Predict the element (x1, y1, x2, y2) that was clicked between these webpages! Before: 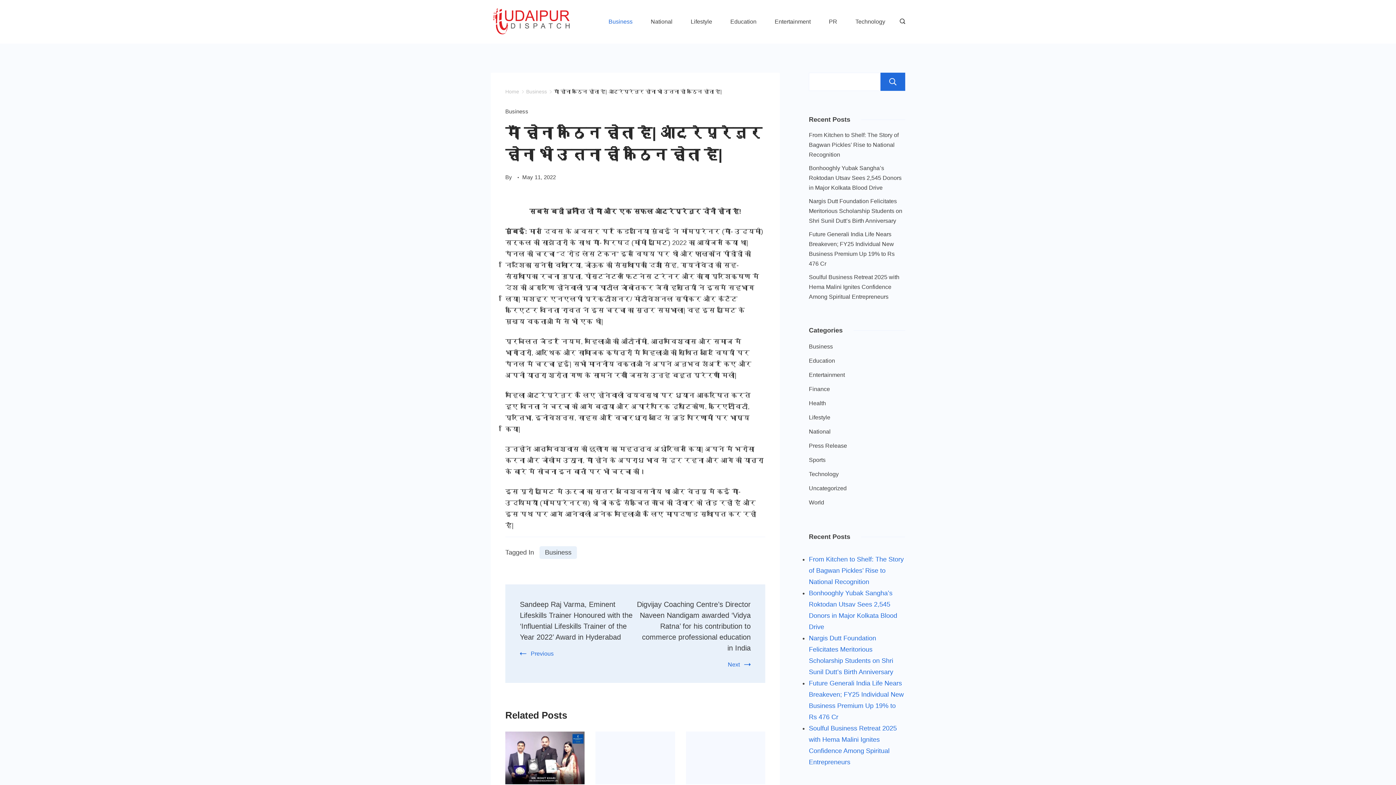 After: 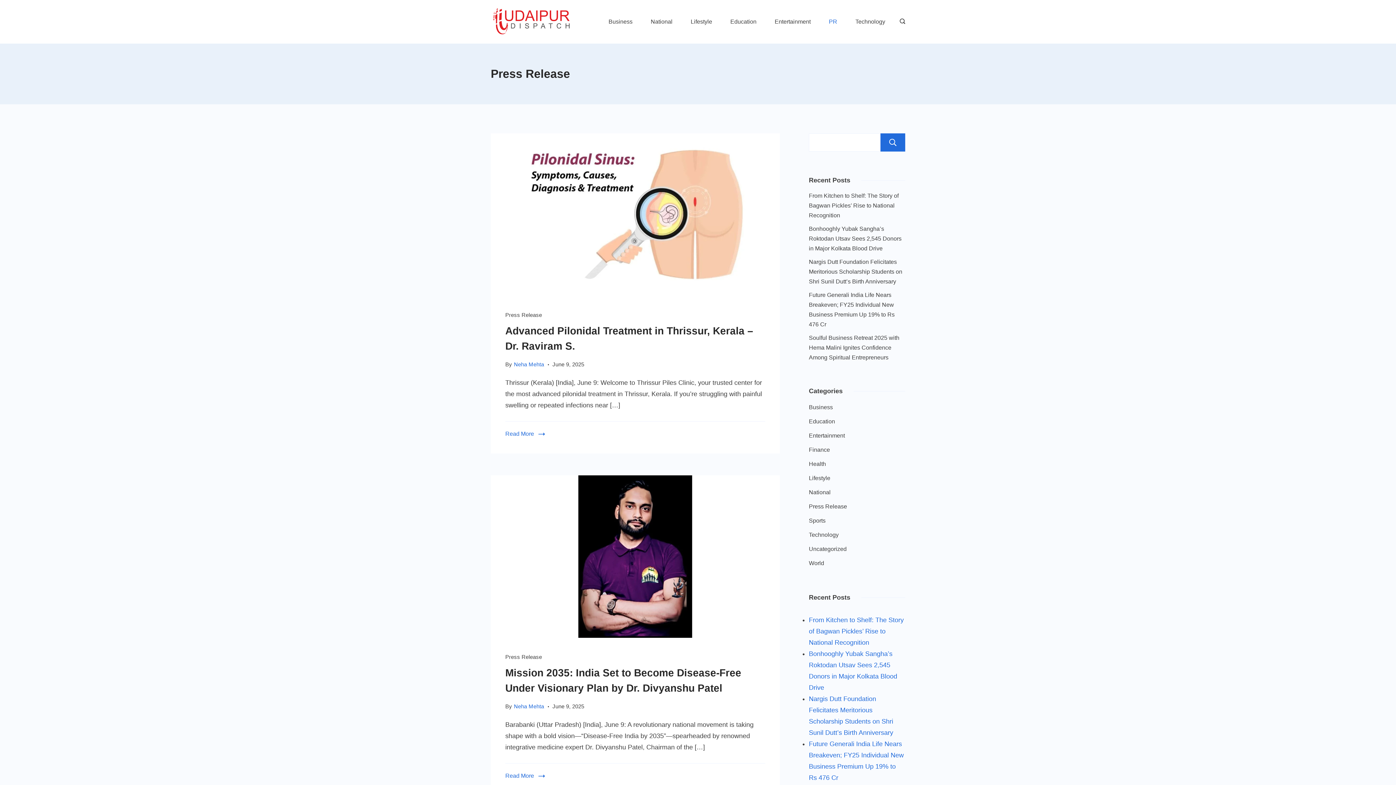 Action: bbox: (820, 15, 846, 28) label: PR